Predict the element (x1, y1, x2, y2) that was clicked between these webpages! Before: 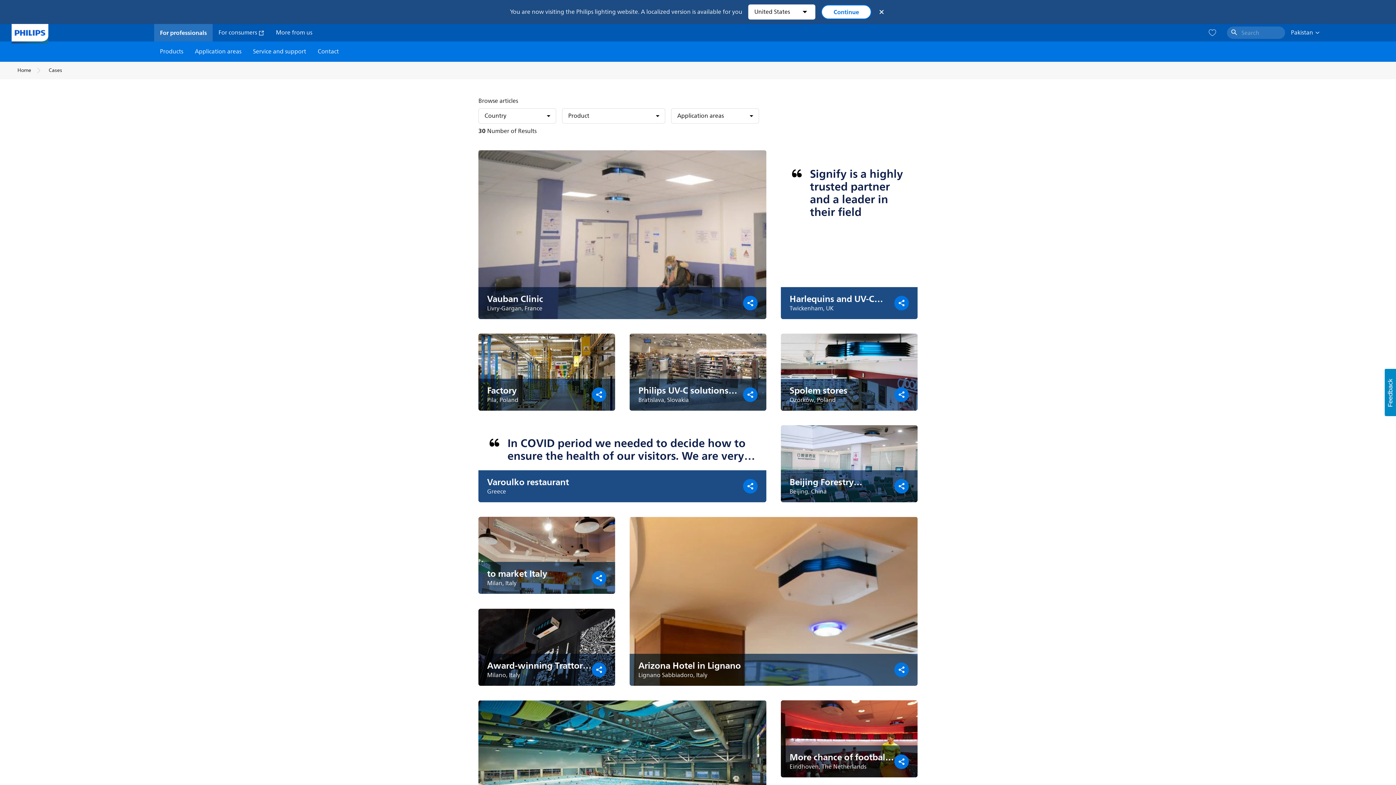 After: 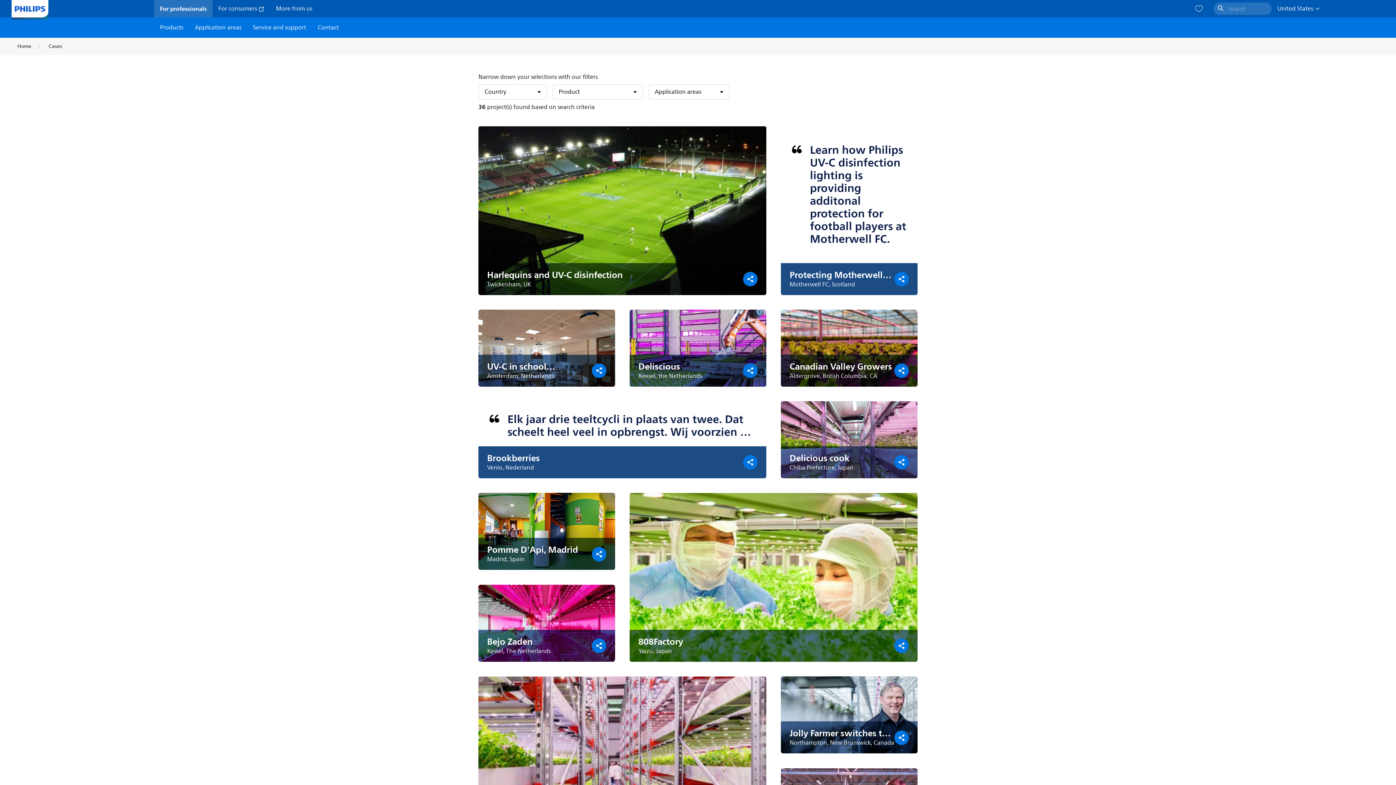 Action: label: Continue bbox: (821, 4, 871, 19)